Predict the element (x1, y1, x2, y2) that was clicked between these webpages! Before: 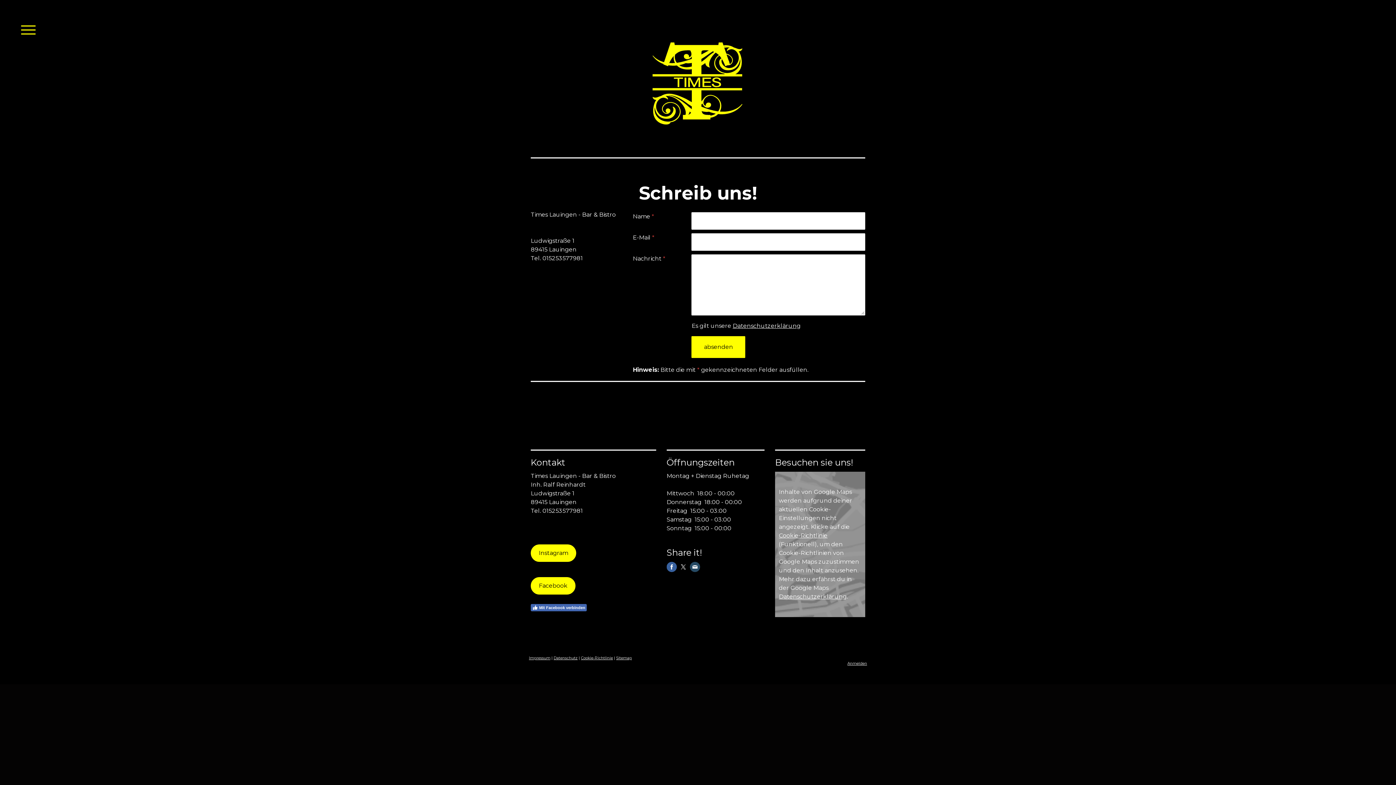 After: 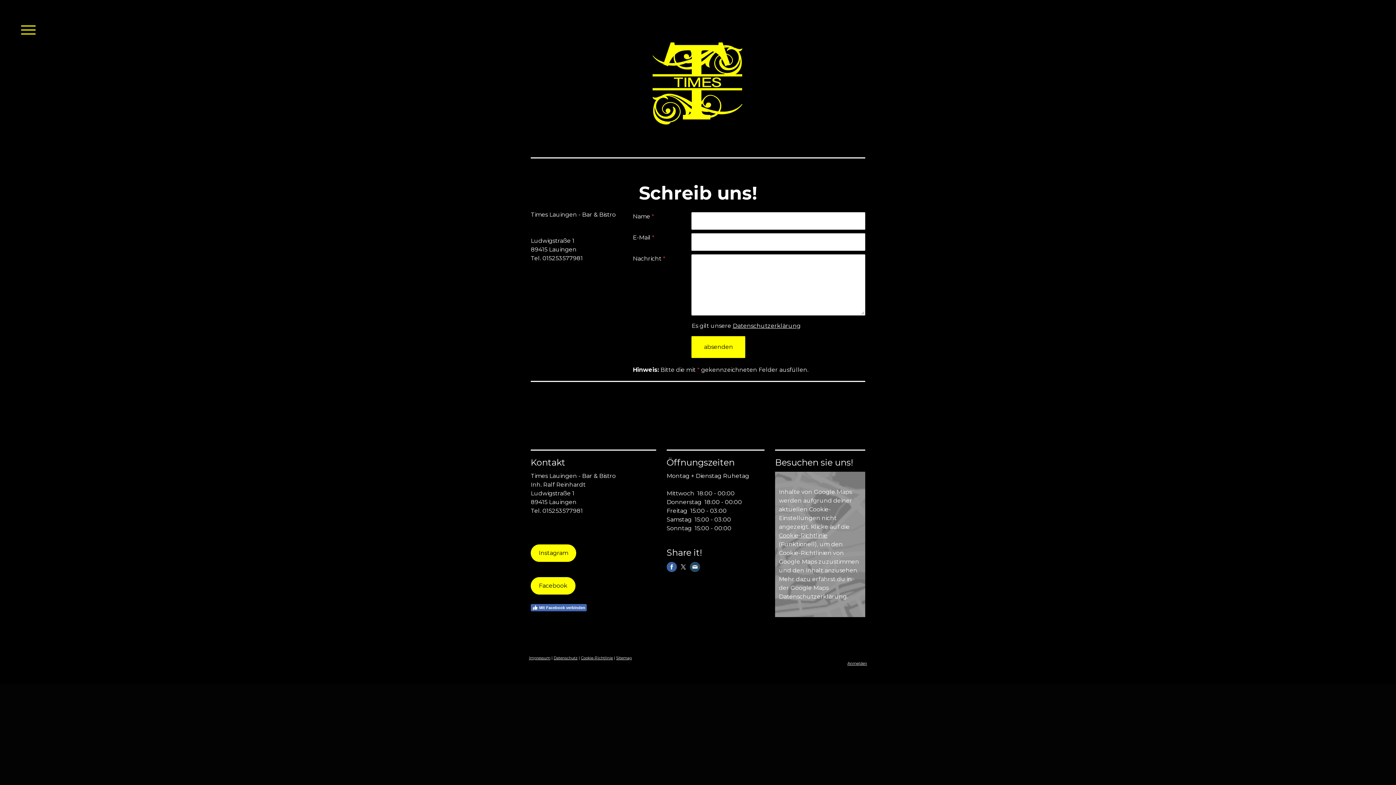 Action: bbox: (779, 593, 847, 600) label: Datenschutzerklärung